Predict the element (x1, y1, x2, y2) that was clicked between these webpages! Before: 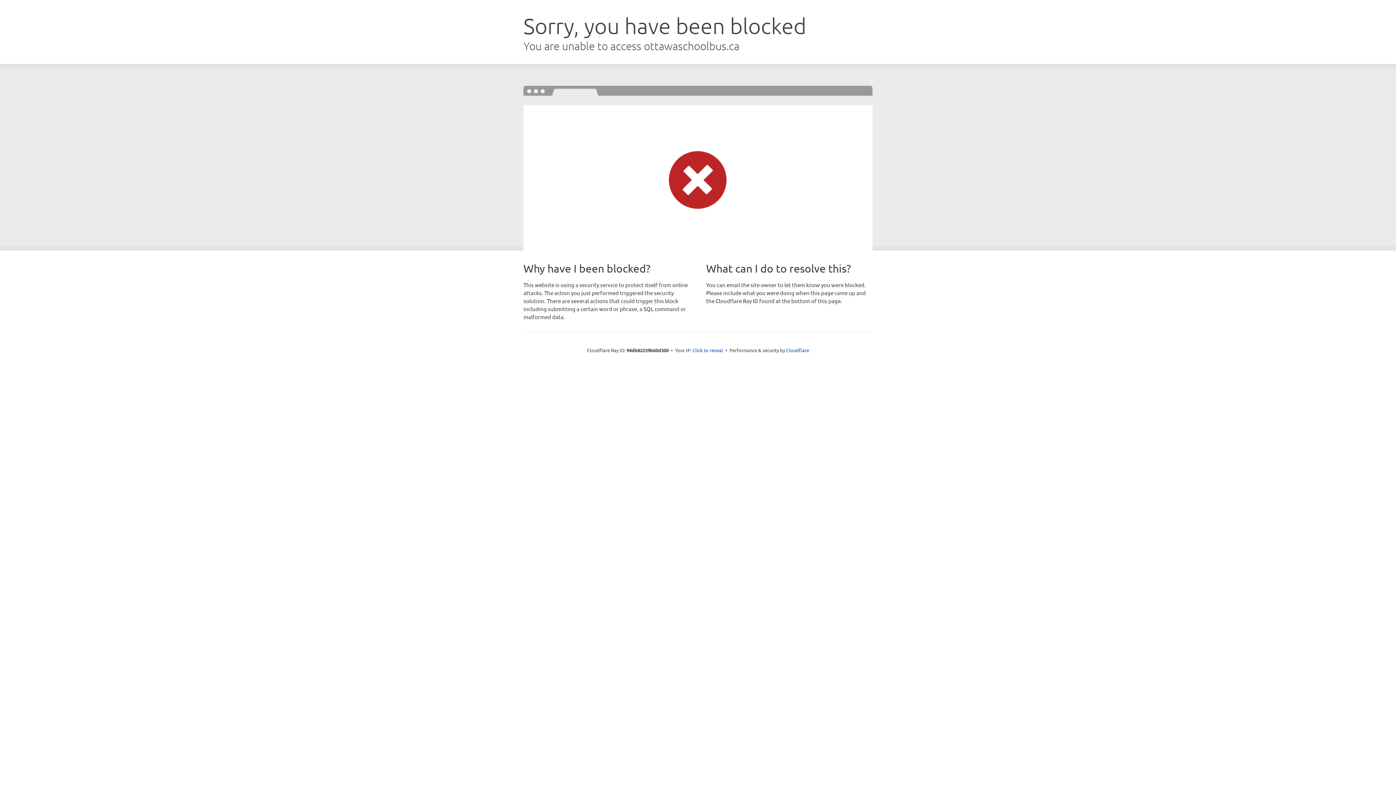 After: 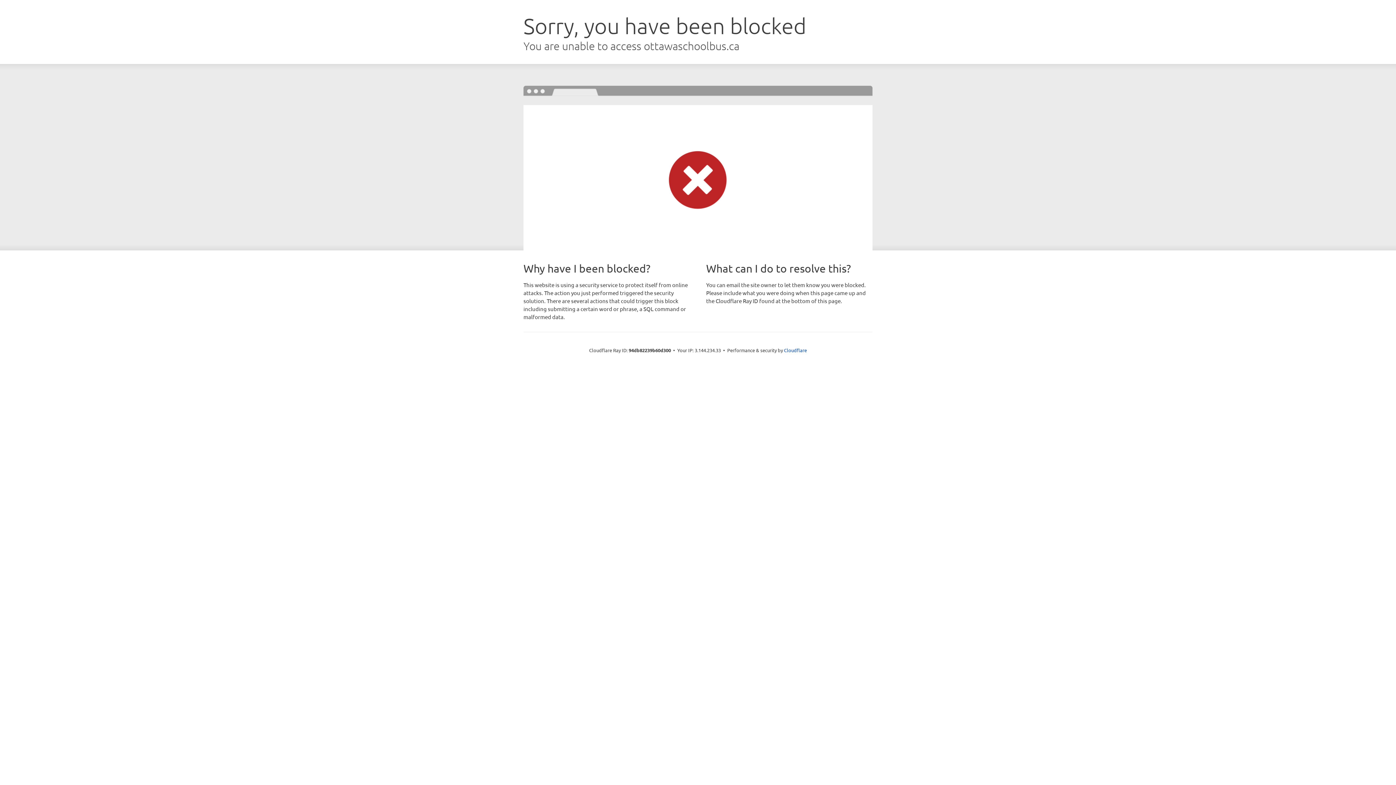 Action: bbox: (692, 346, 723, 353) label: Click to reveal